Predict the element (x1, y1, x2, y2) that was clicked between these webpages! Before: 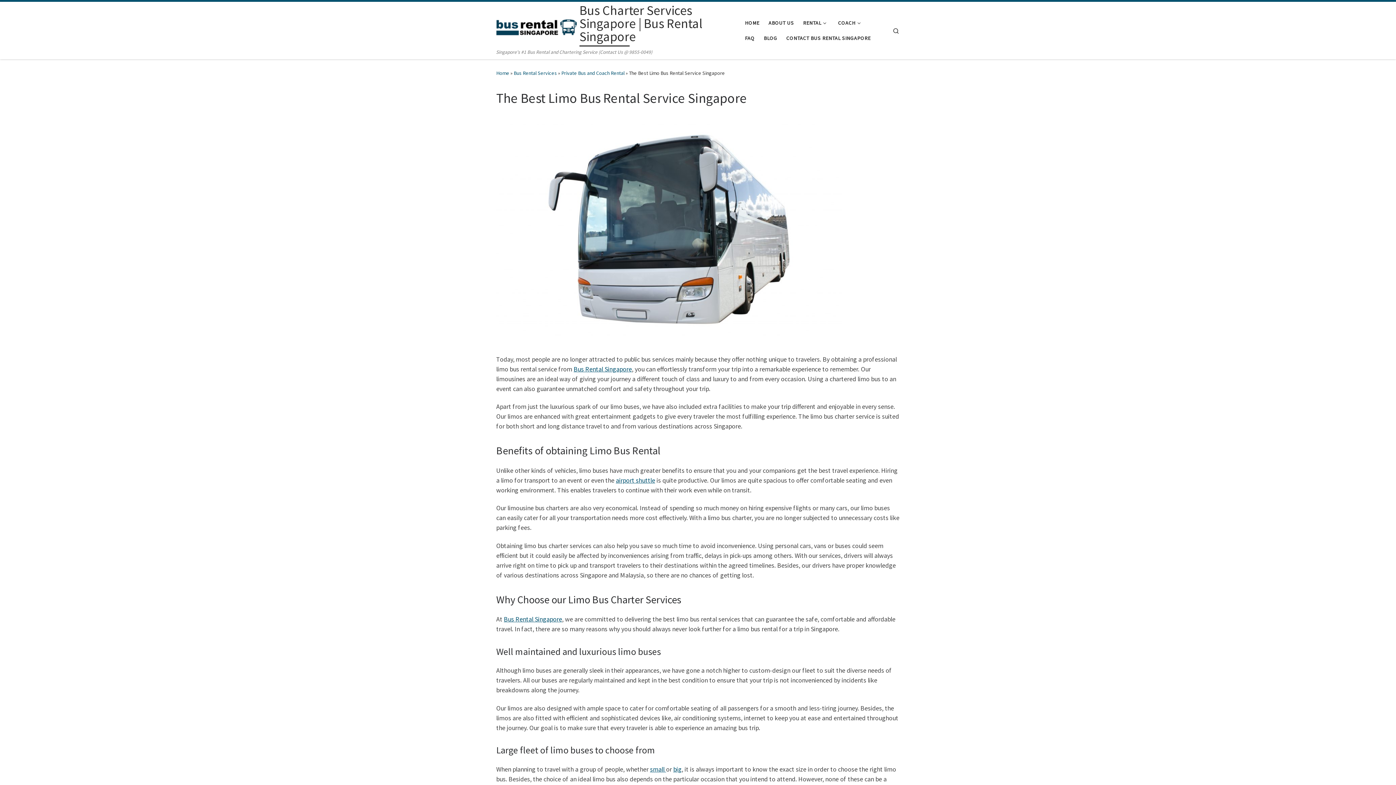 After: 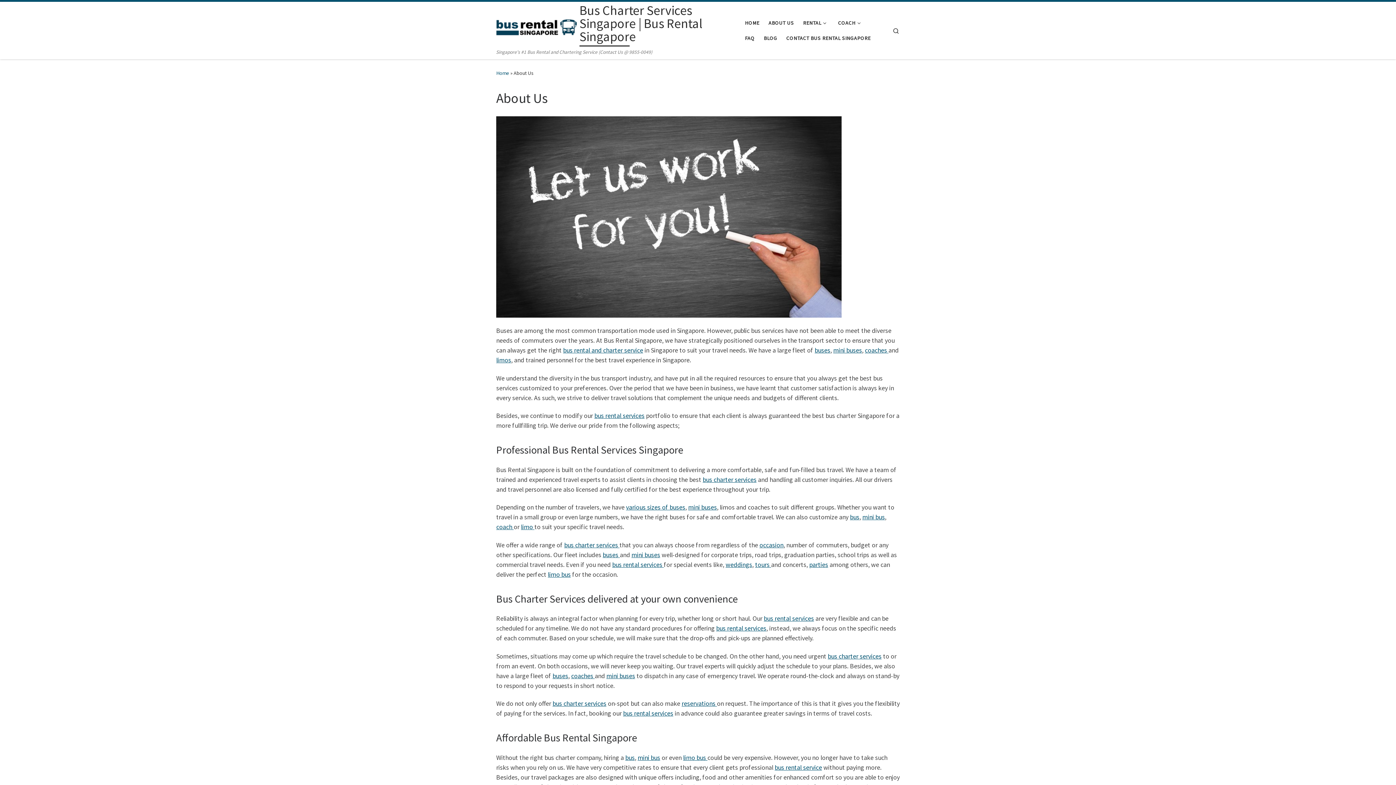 Action: label: ABOUT US bbox: (766, 15, 796, 30)